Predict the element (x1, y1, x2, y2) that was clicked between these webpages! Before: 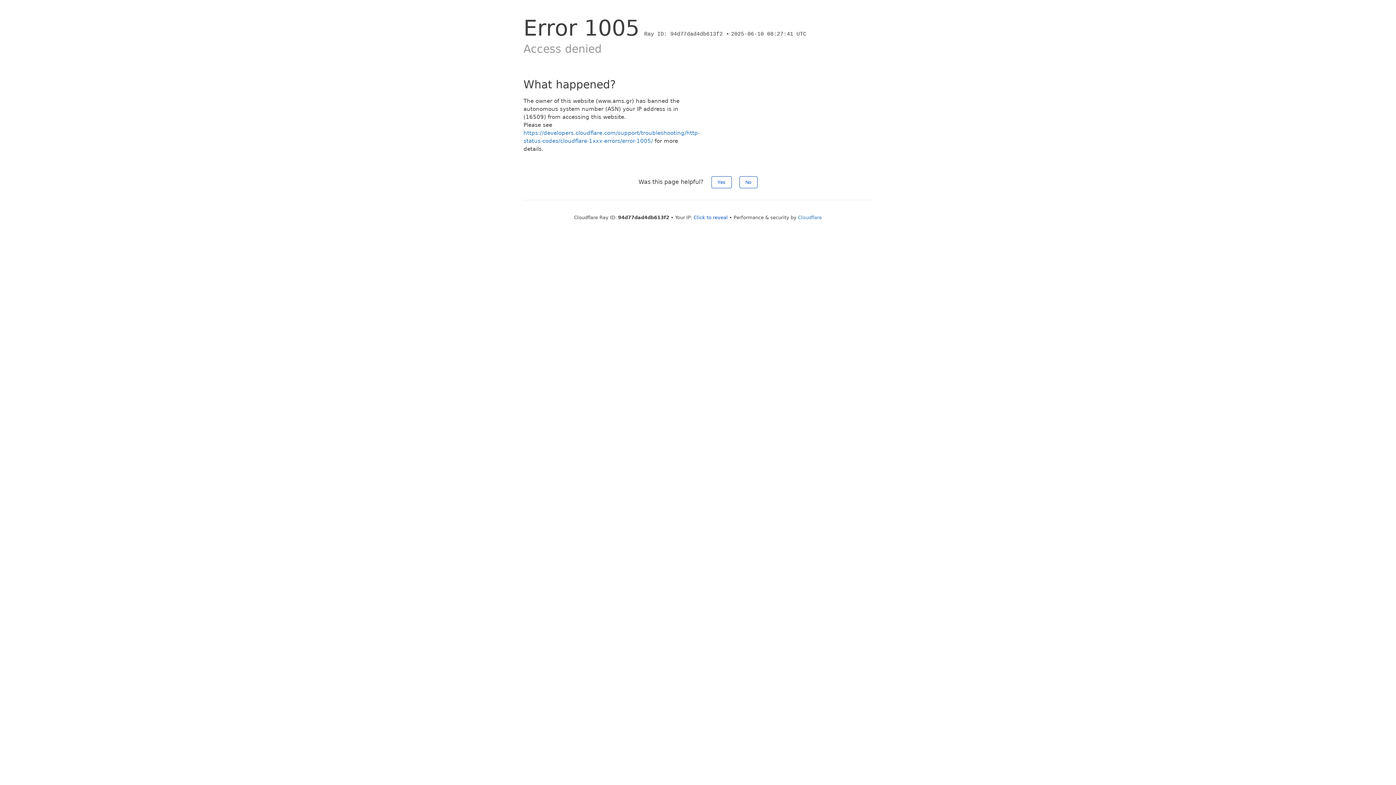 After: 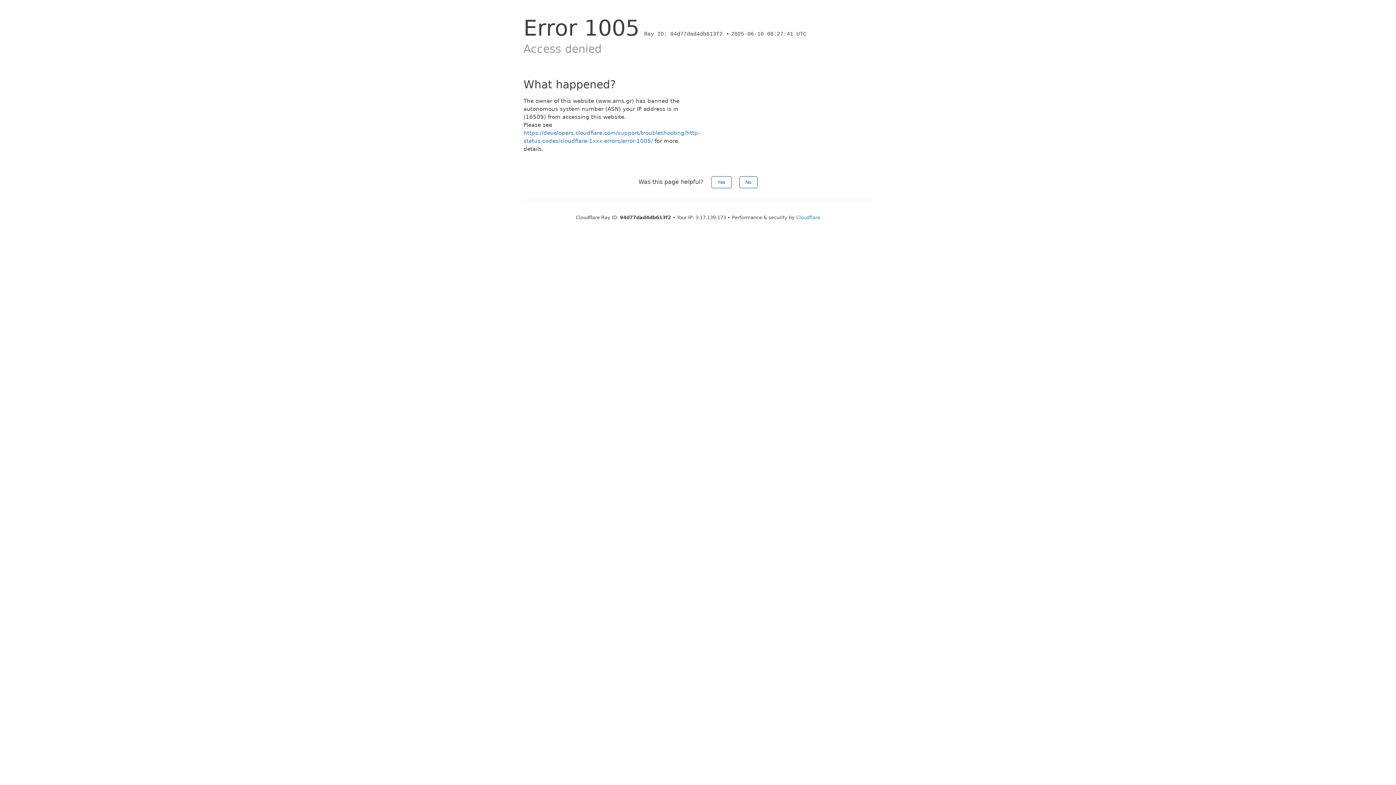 Action: label: Click to reveal bbox: (693, 214, 728, 220)